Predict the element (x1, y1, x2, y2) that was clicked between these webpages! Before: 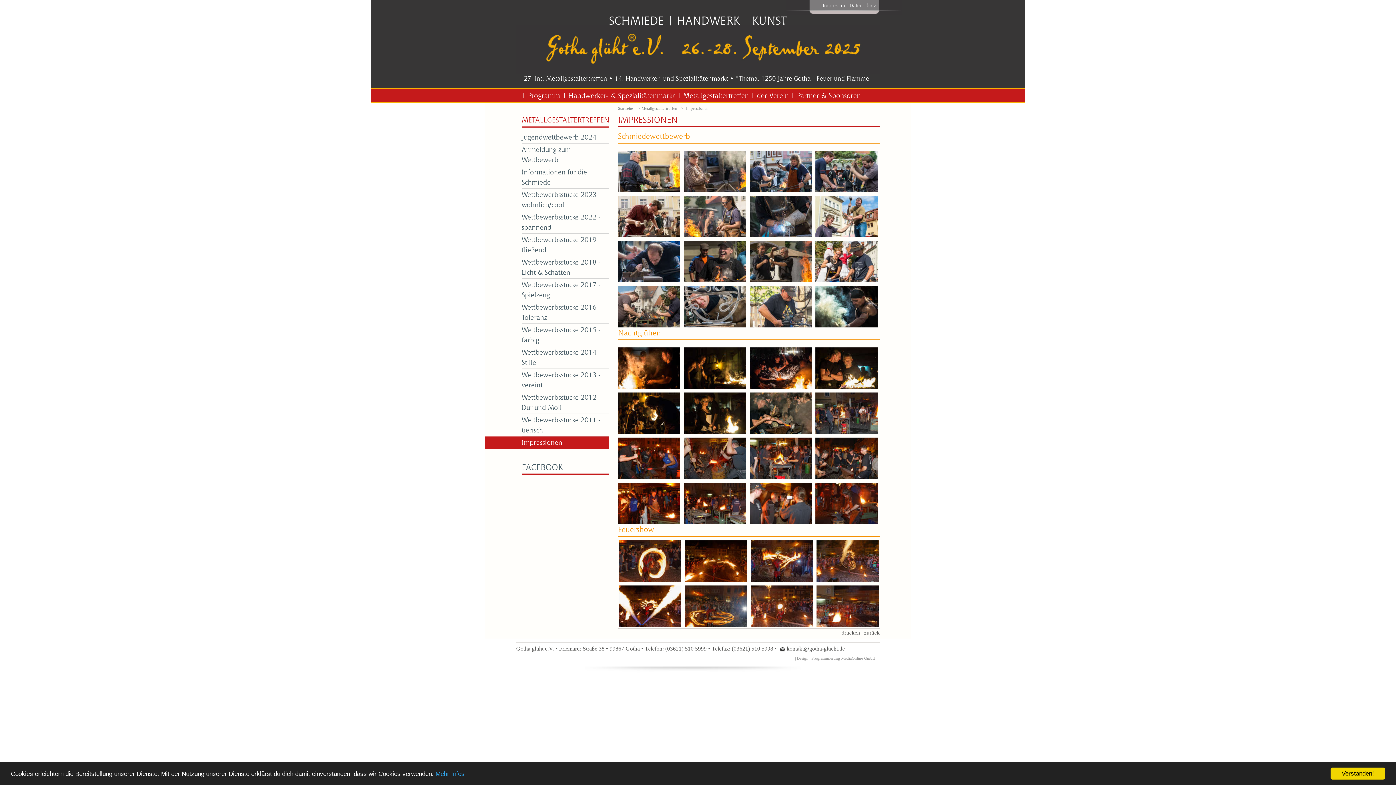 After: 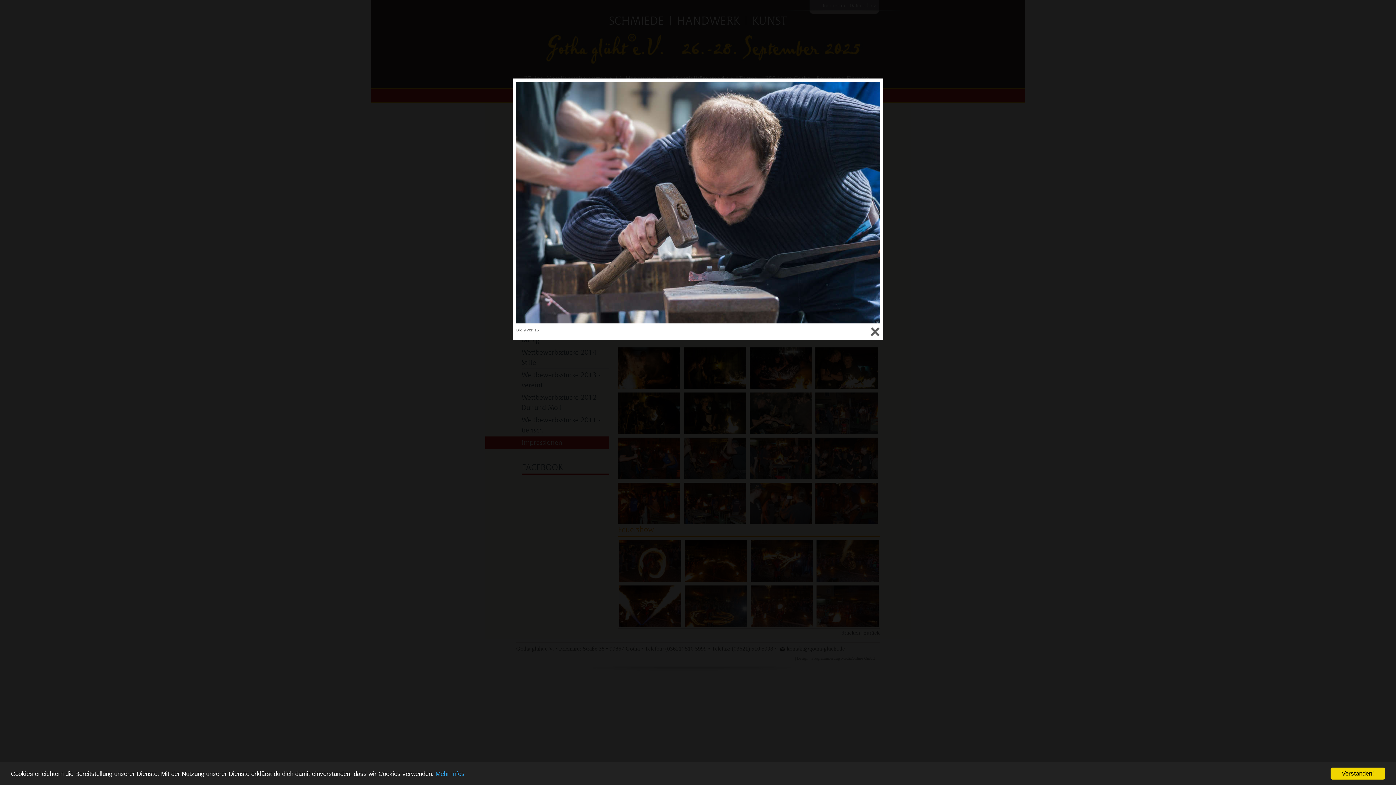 Action: bbox: (618, 241, 680, 282)